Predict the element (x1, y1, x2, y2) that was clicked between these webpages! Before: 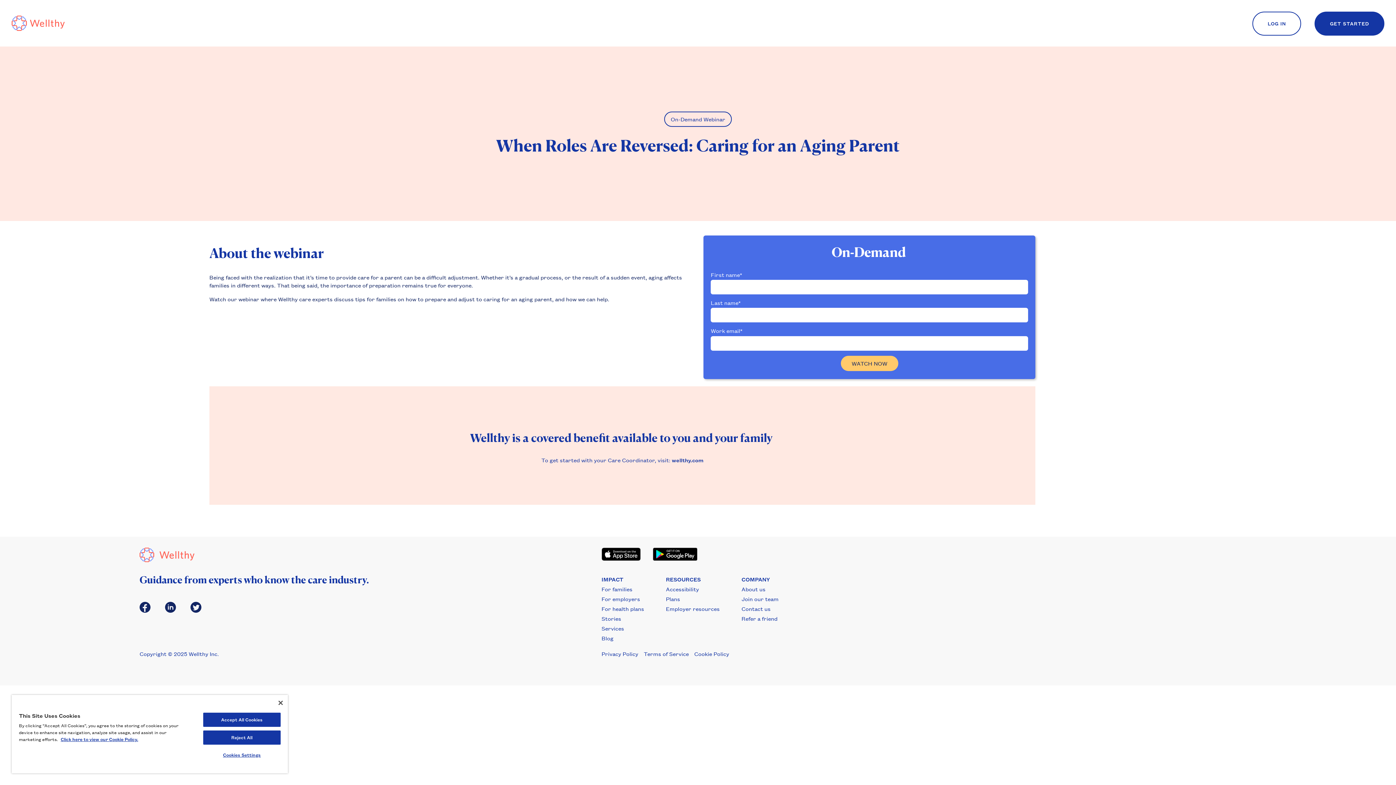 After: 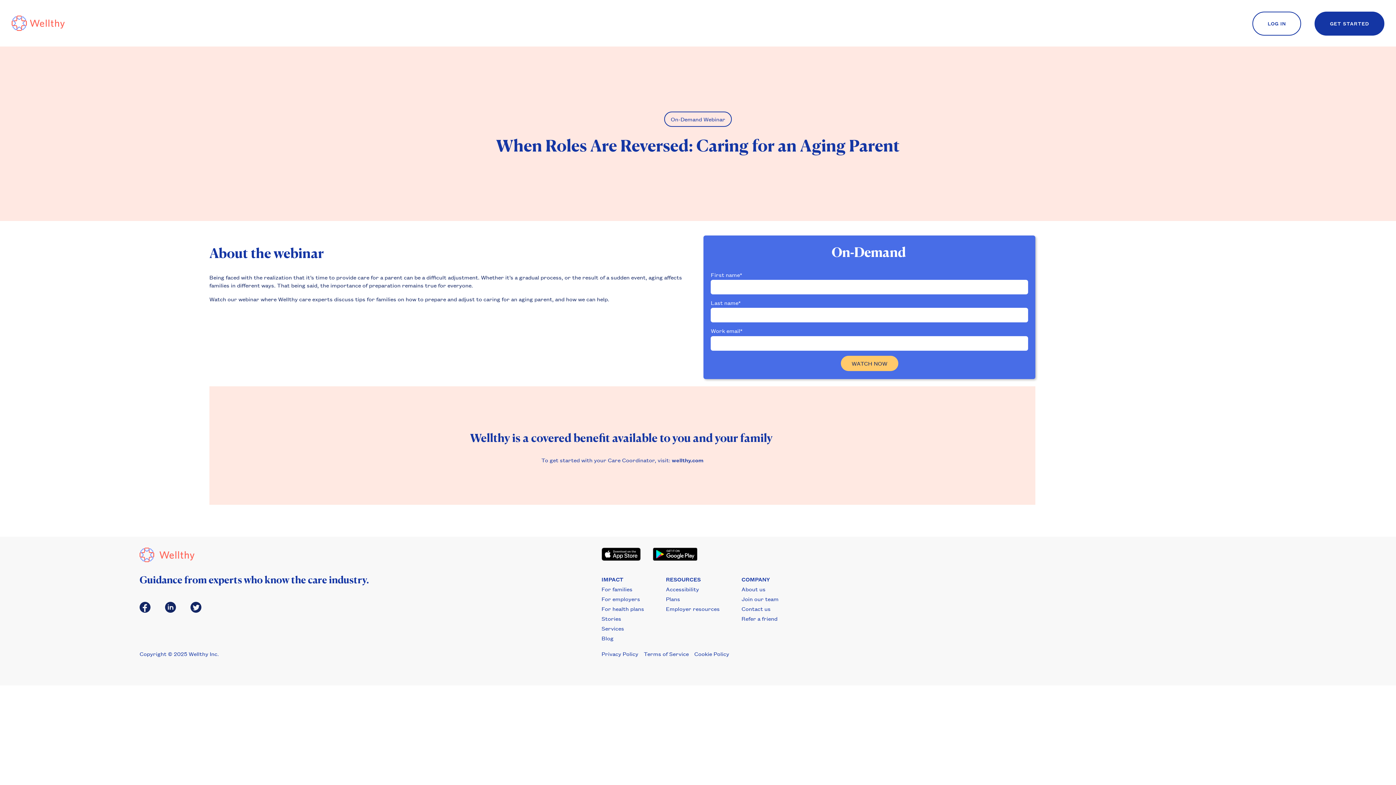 Action: label: Close bbox: (278, 701, 282, 705)